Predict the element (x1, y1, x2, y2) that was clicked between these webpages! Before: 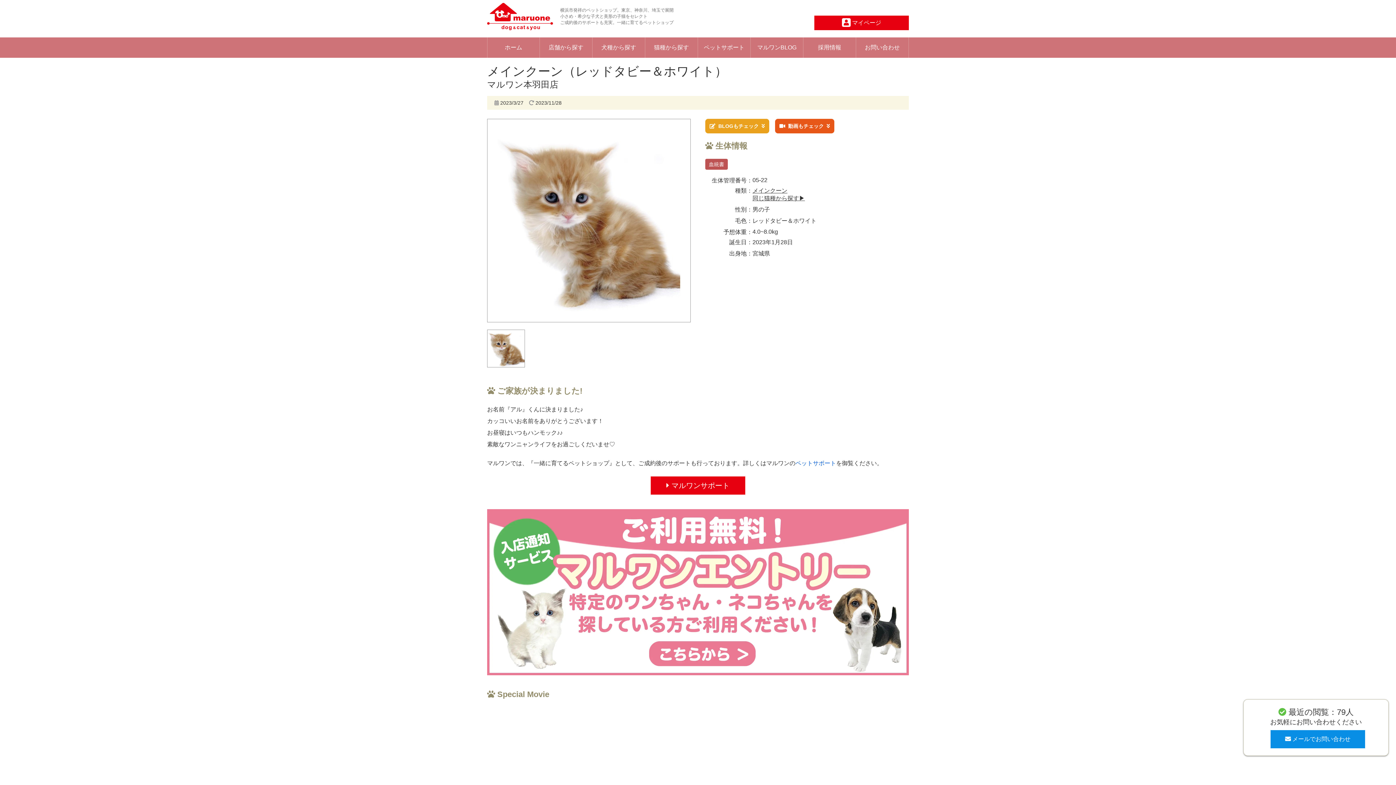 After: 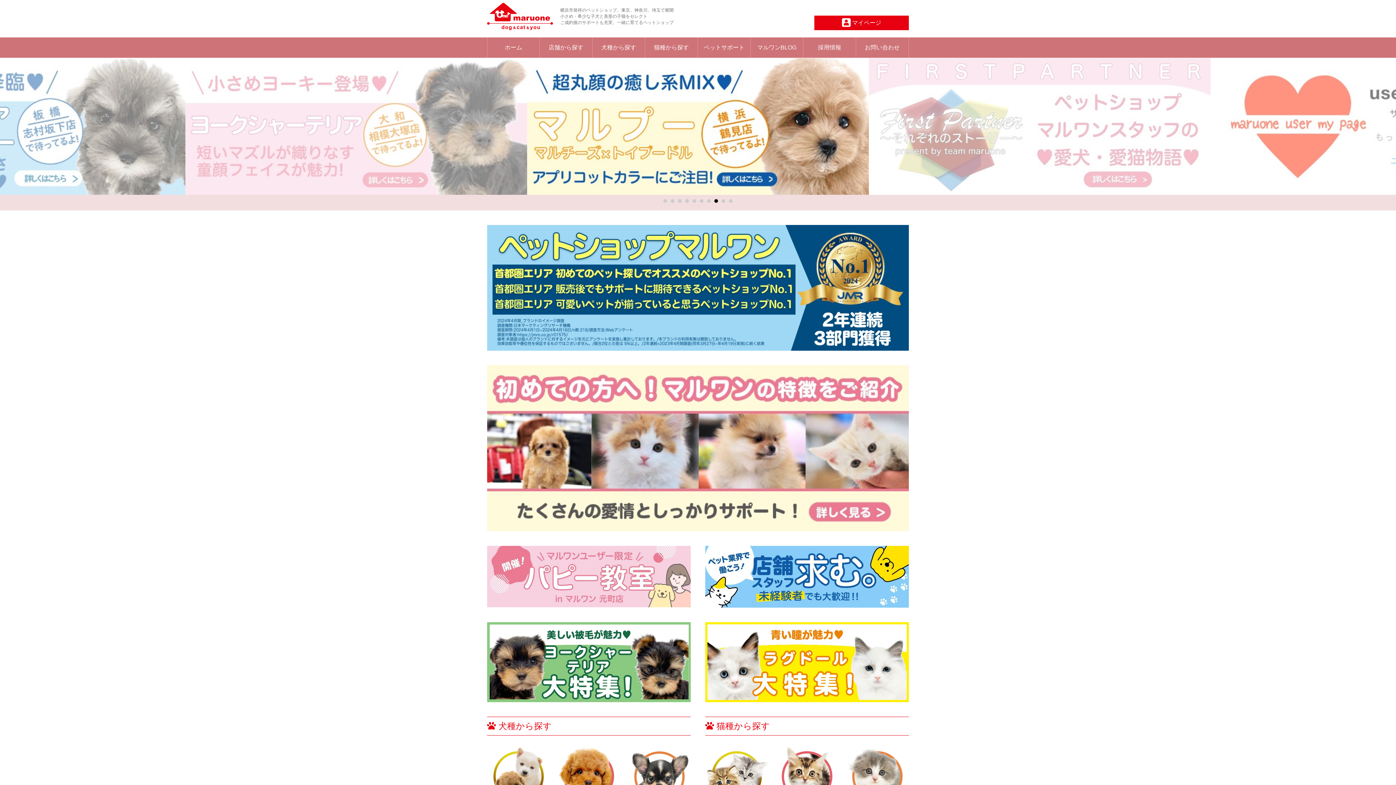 Action: bbox: (487, 37, 540, 57) label: ホーム